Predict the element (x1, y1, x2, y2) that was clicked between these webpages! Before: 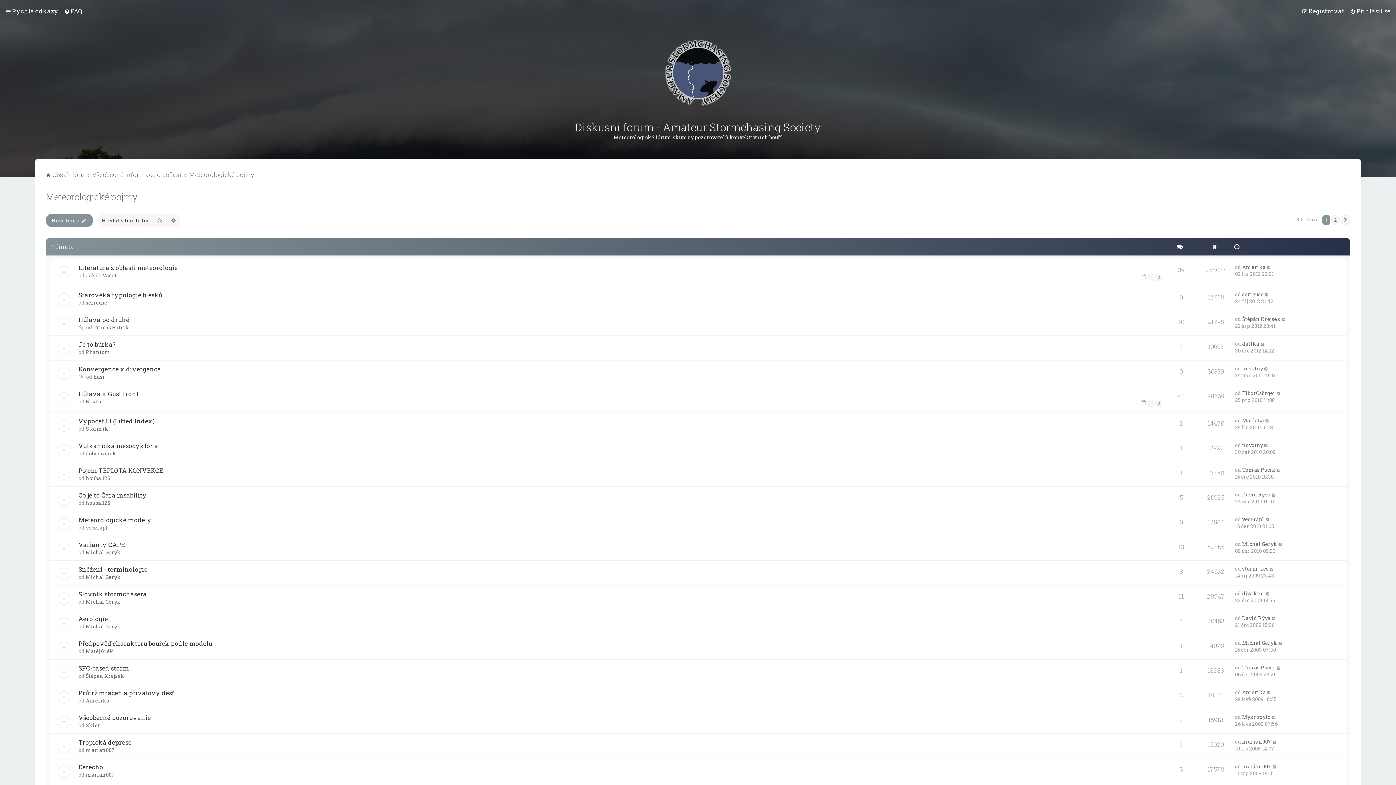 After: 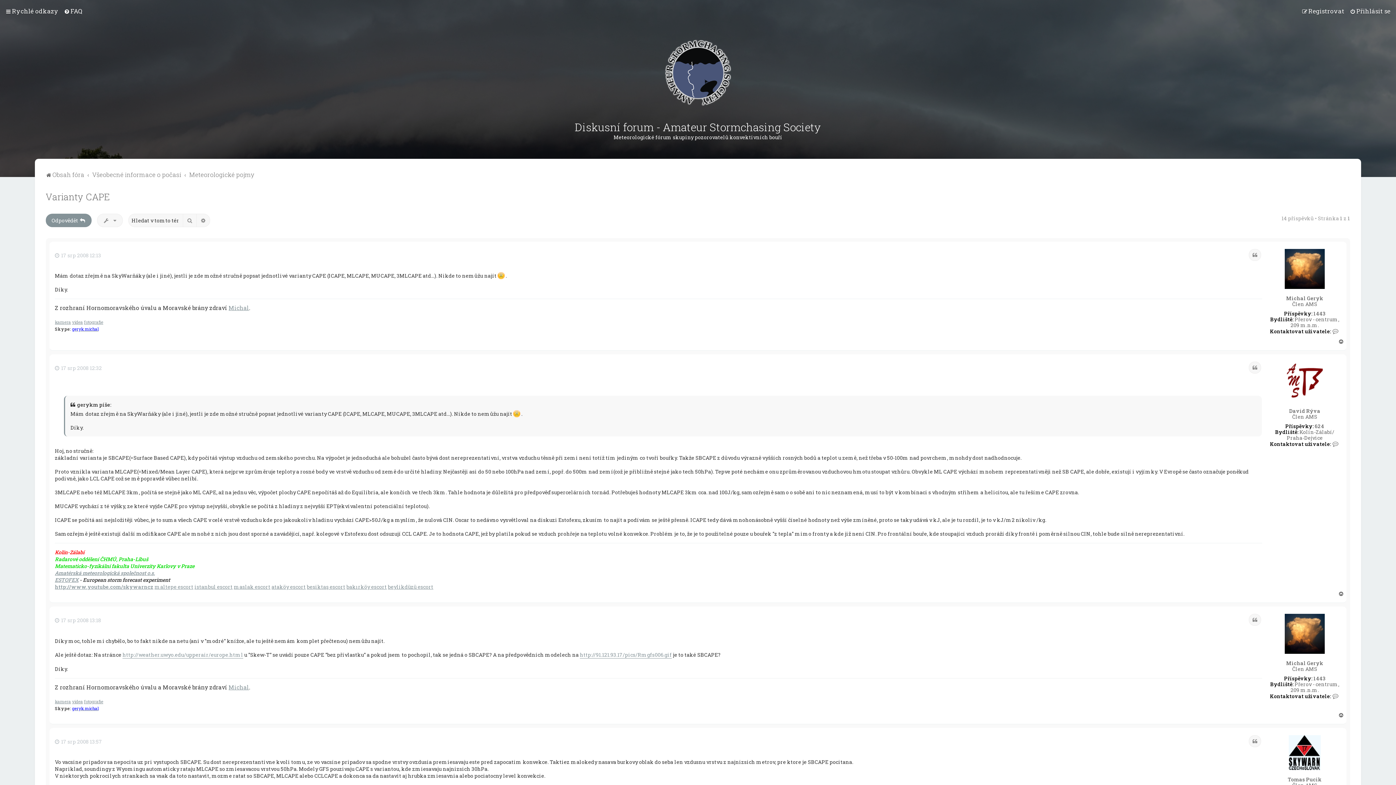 Action: bbox: (78, 540, 125, 549) label: Varianty CAPE